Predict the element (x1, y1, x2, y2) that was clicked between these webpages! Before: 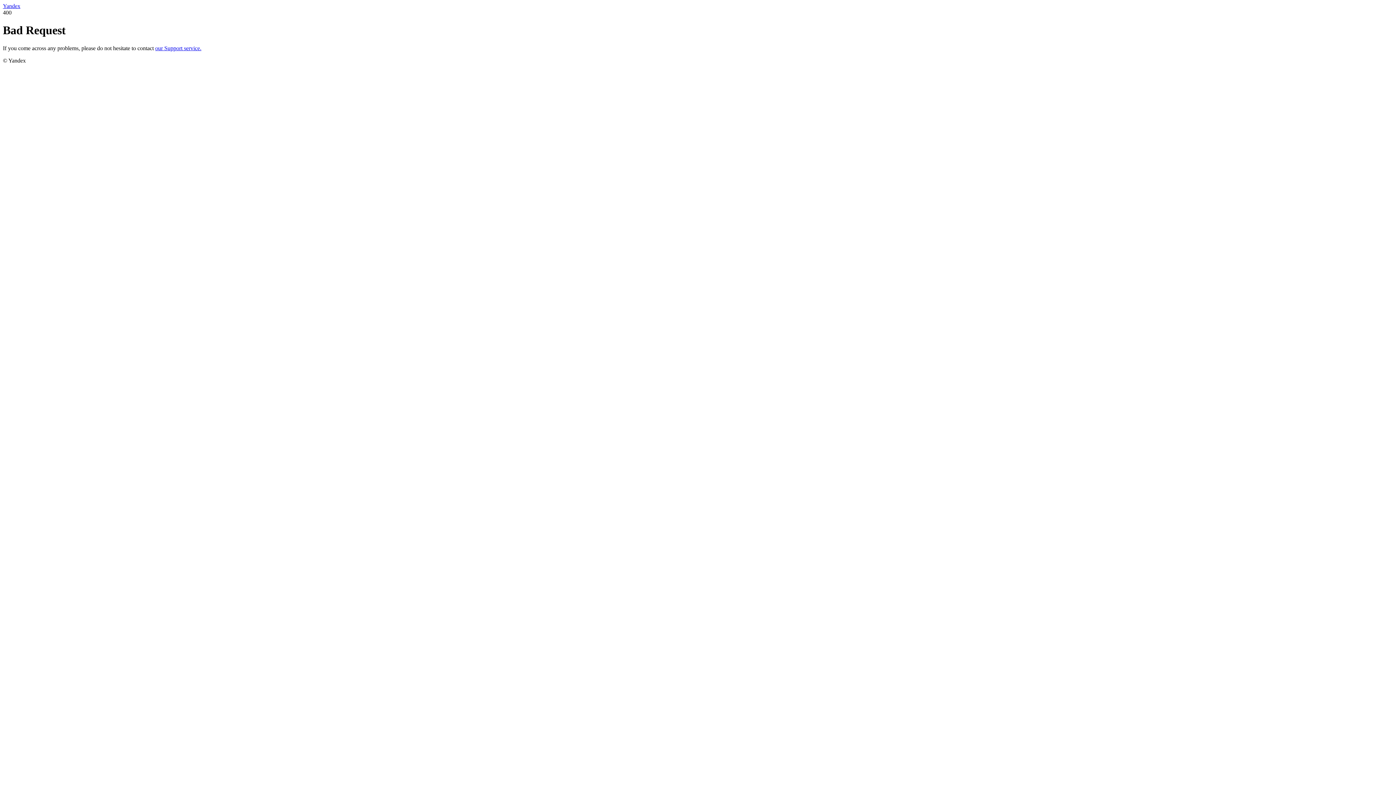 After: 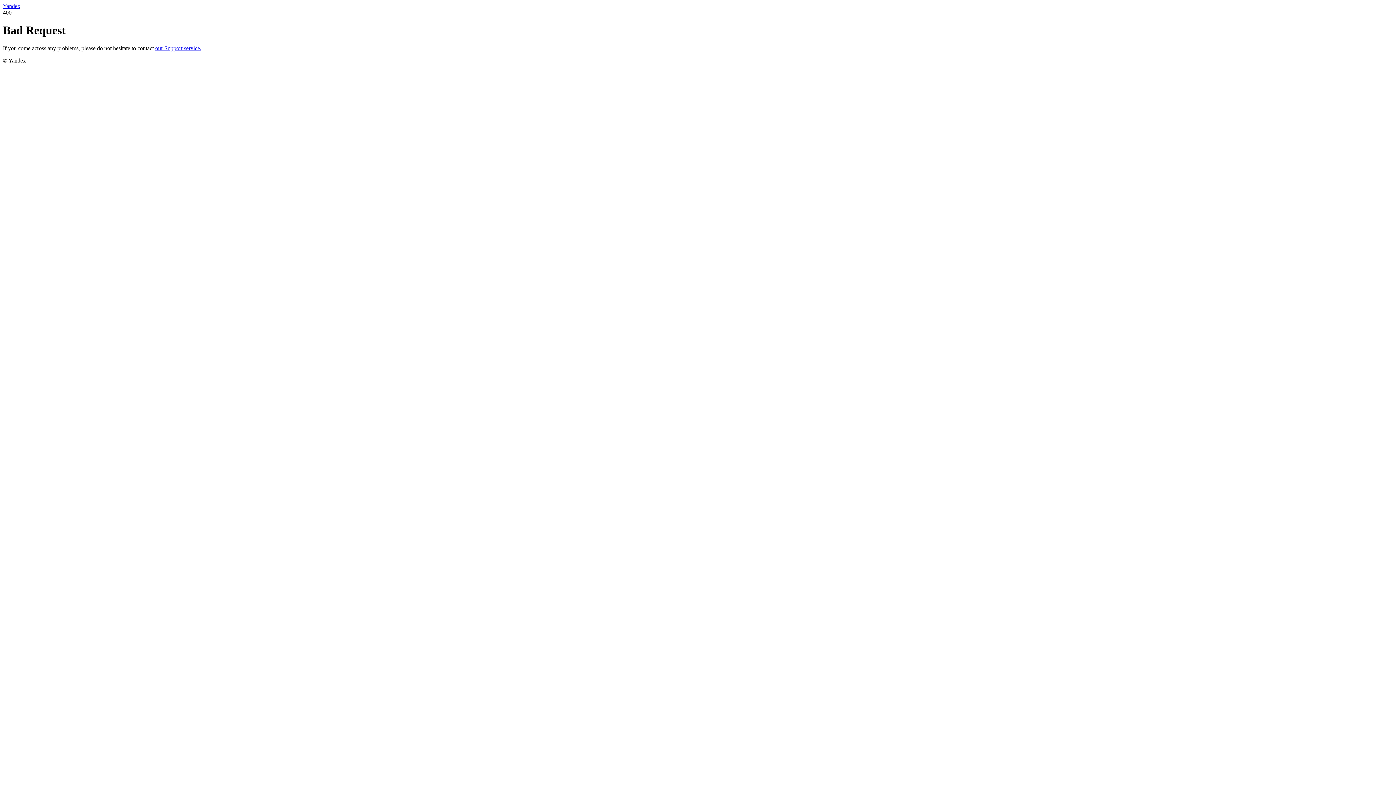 Action: label: Yandex bbox: (2, 2, 20, 9)